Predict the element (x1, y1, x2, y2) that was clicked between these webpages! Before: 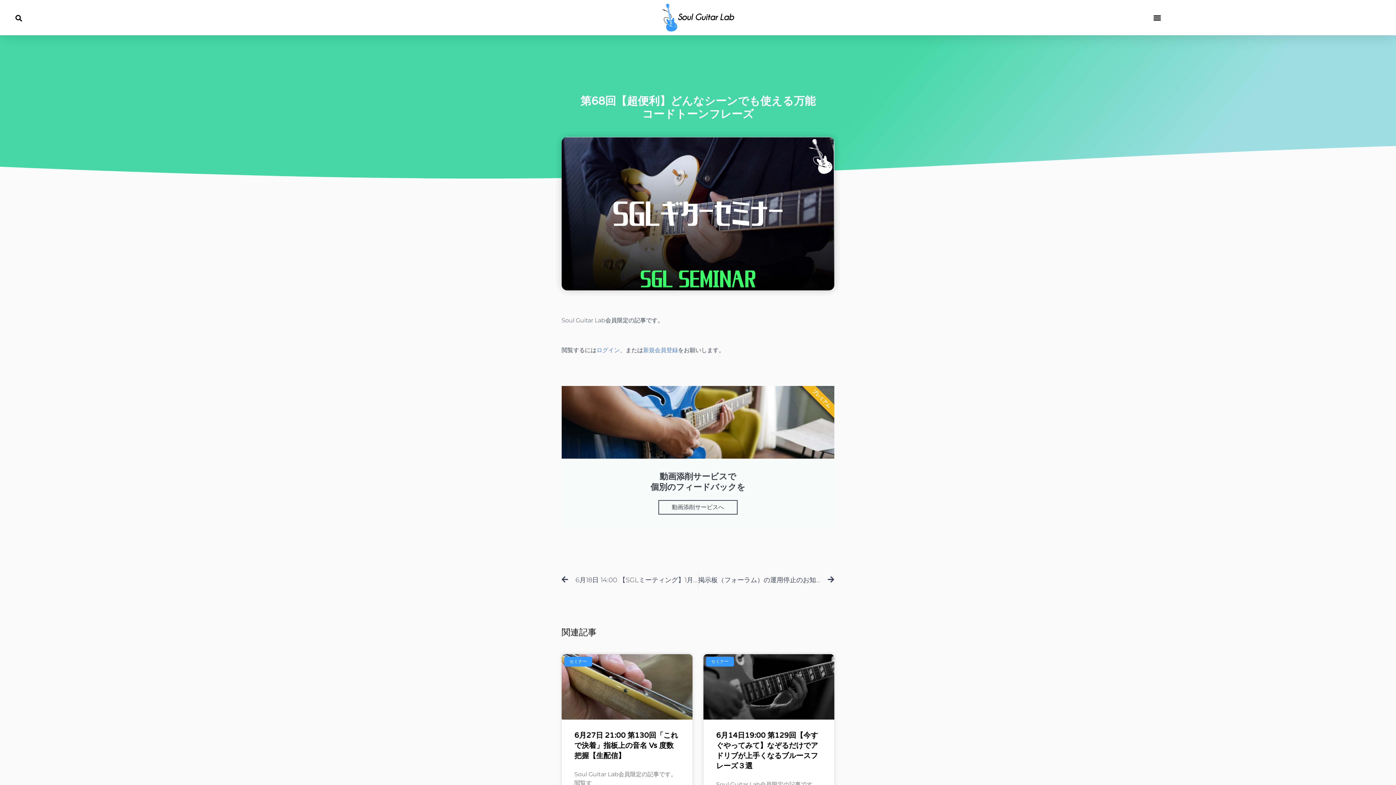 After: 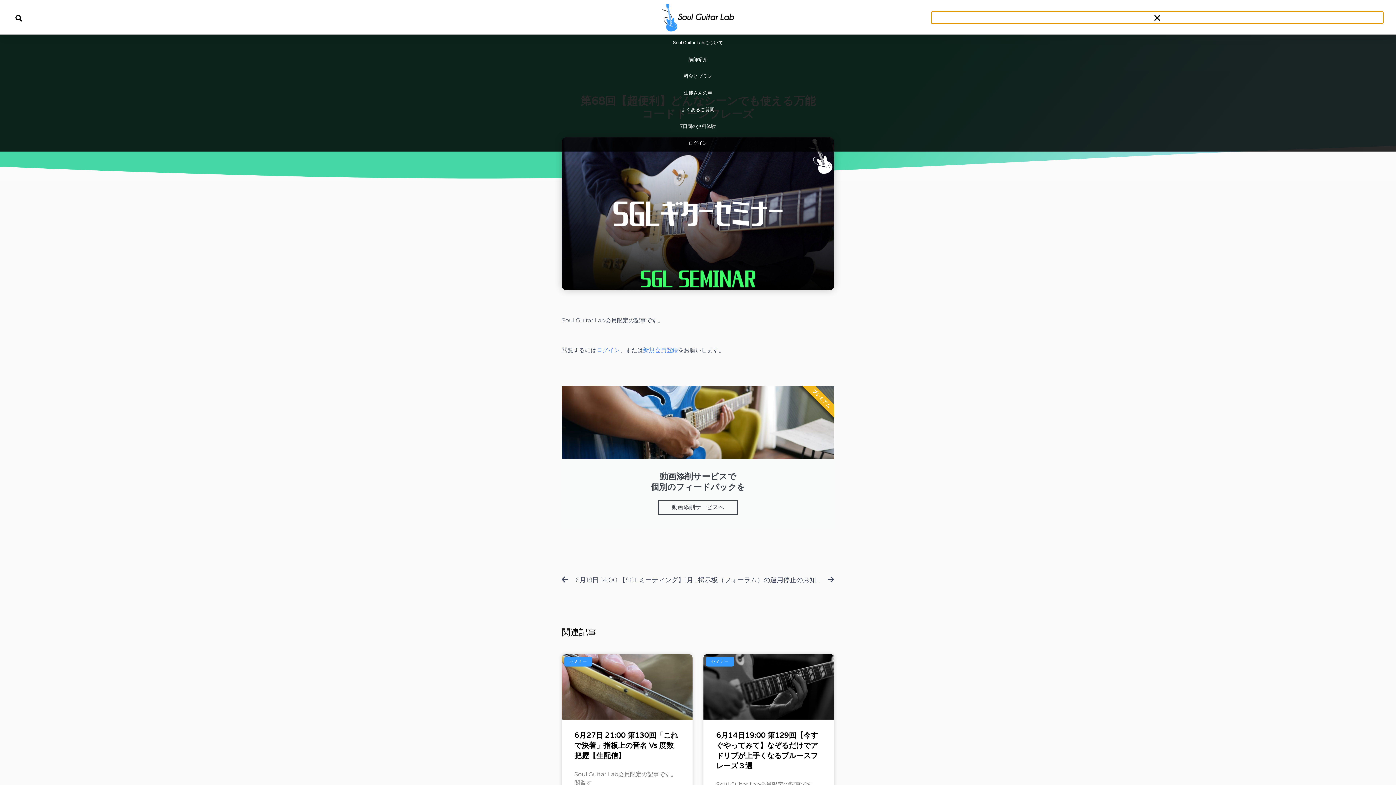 Action: label: Menu Toggle bbox: (931, 11, 1383, 23)